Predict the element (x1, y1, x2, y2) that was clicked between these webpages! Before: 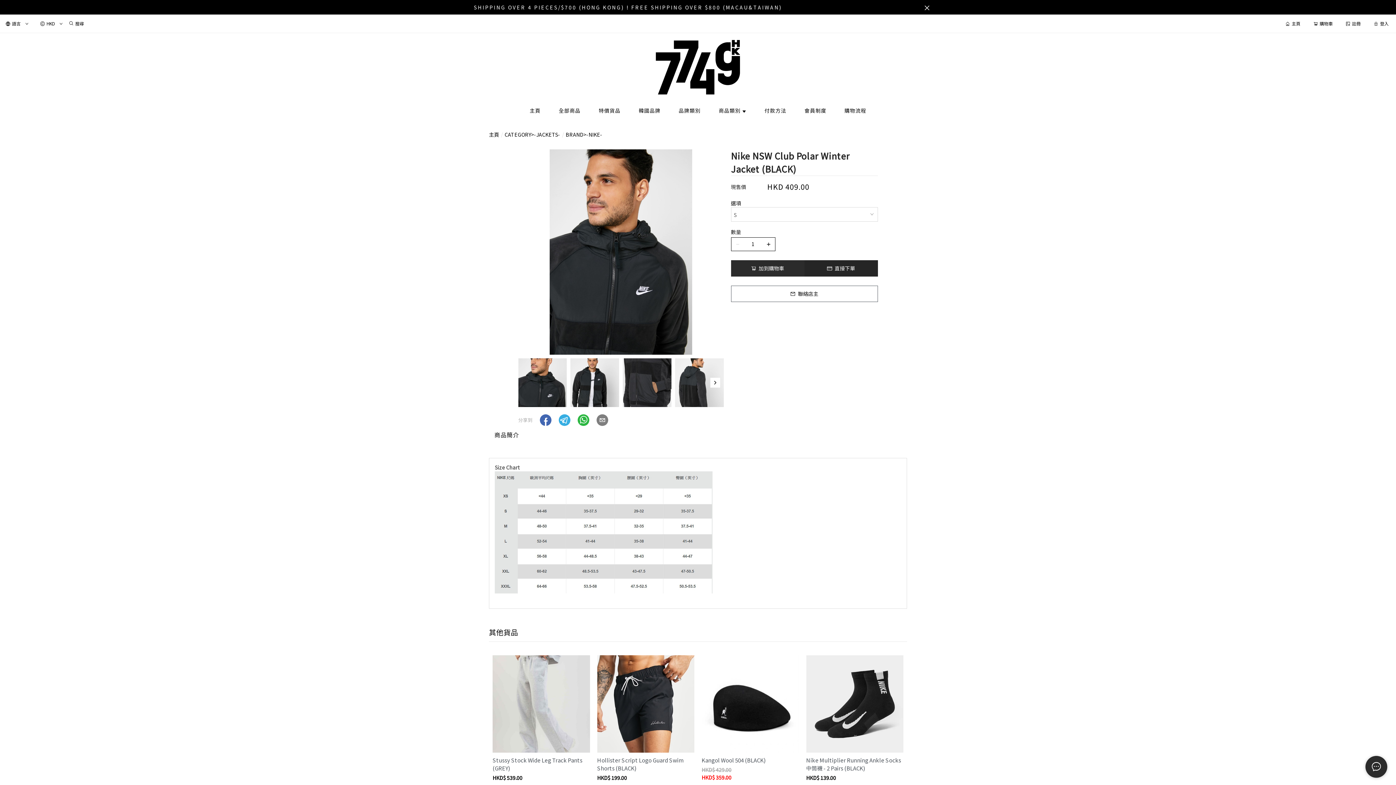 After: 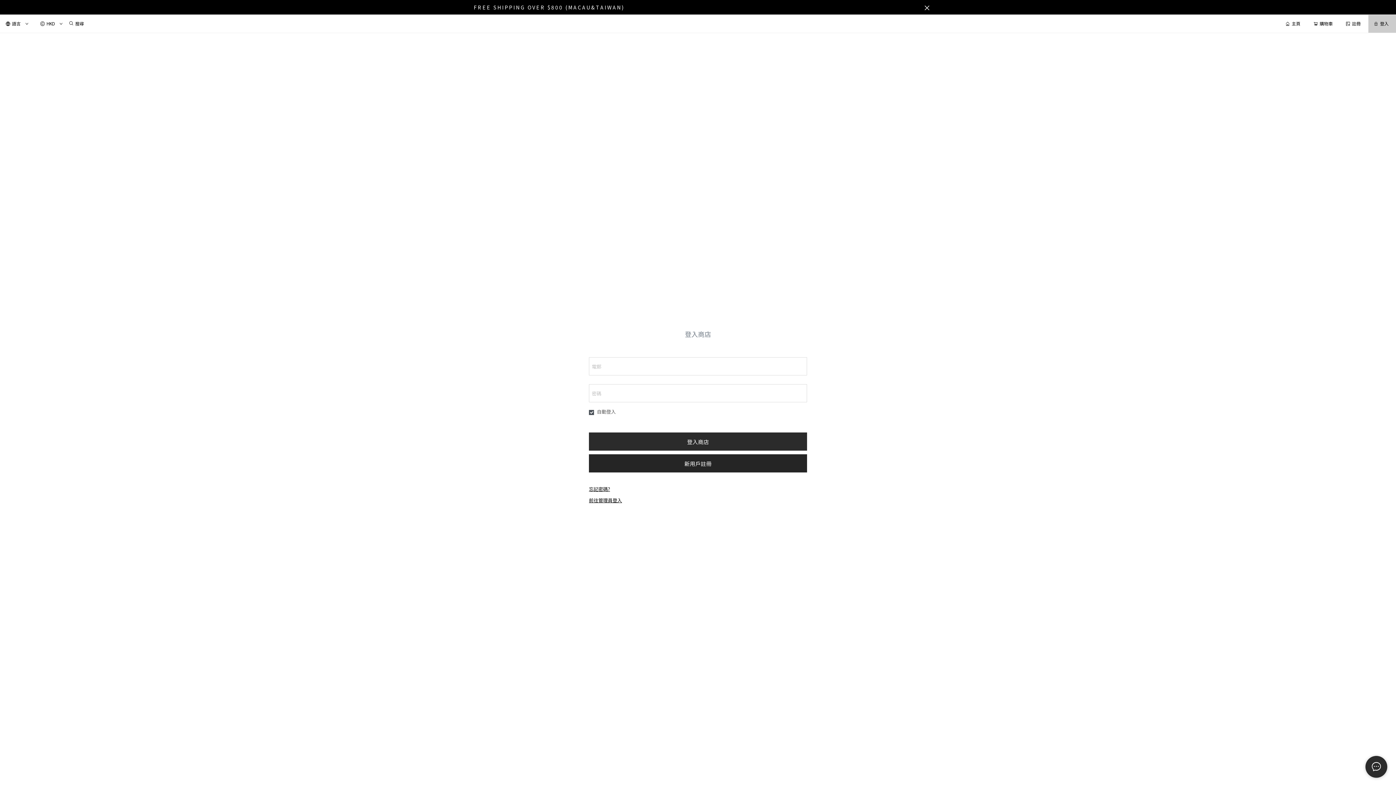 Action: label: 登入 bbox: (1370, 14, 1396, 32)